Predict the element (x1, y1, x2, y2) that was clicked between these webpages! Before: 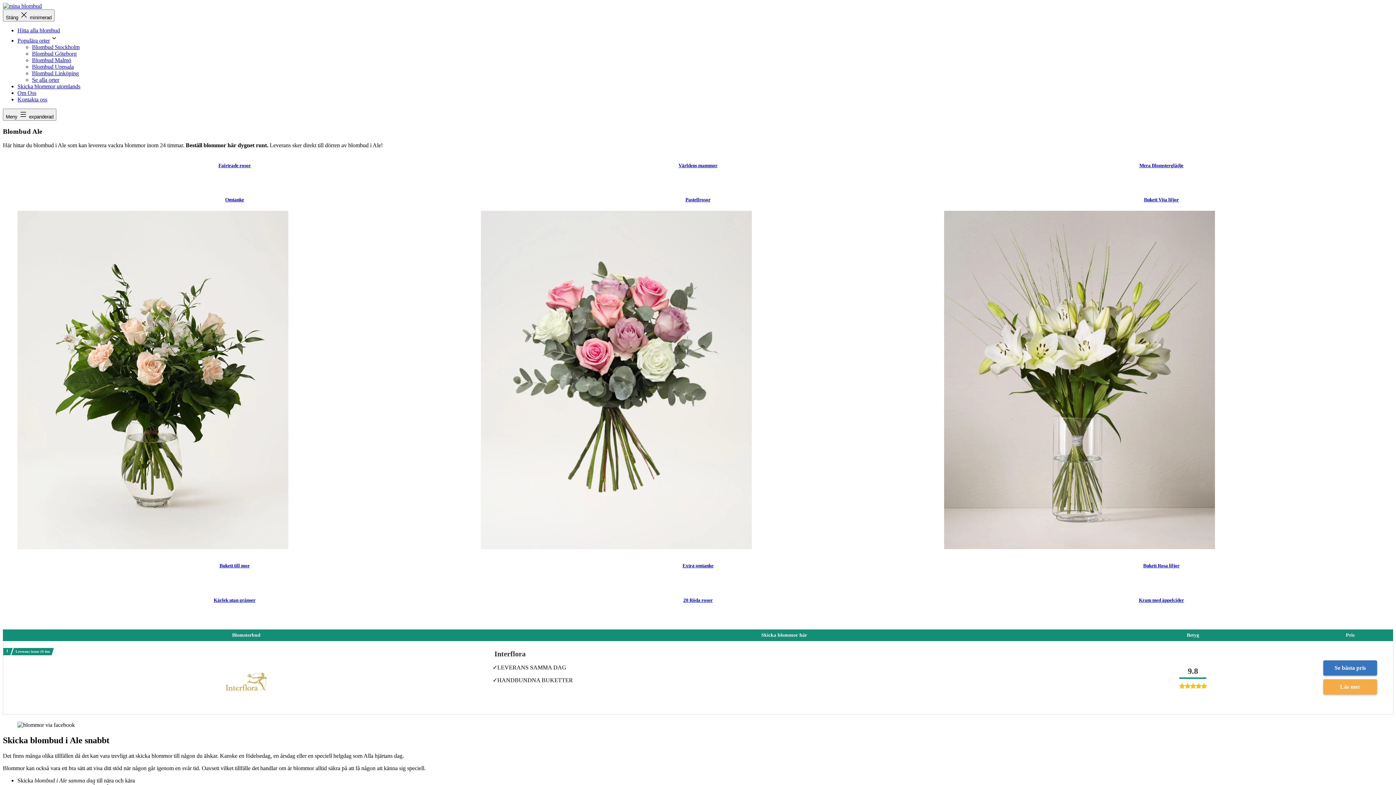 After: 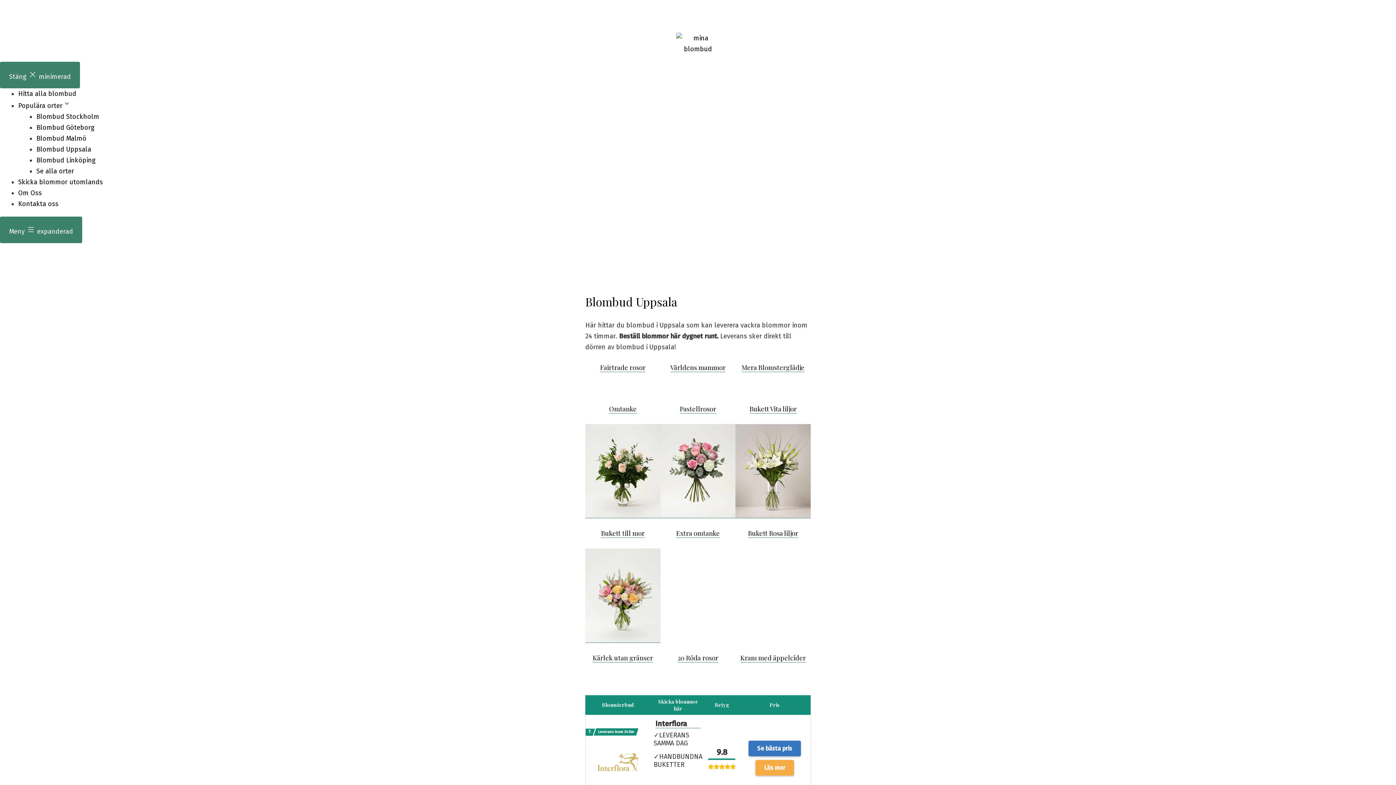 Action: label: Blombud Uppsala bbox: (32, 63, 73, 69)